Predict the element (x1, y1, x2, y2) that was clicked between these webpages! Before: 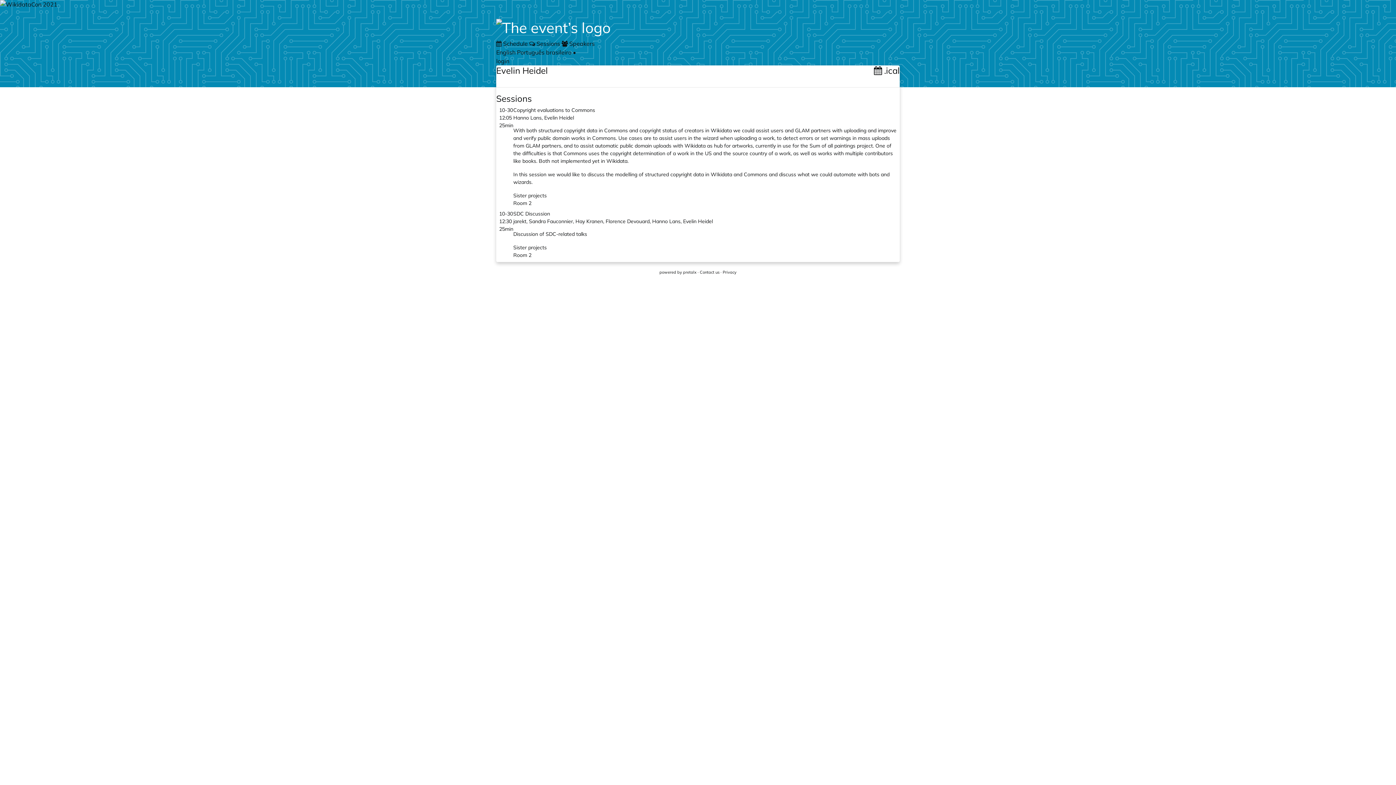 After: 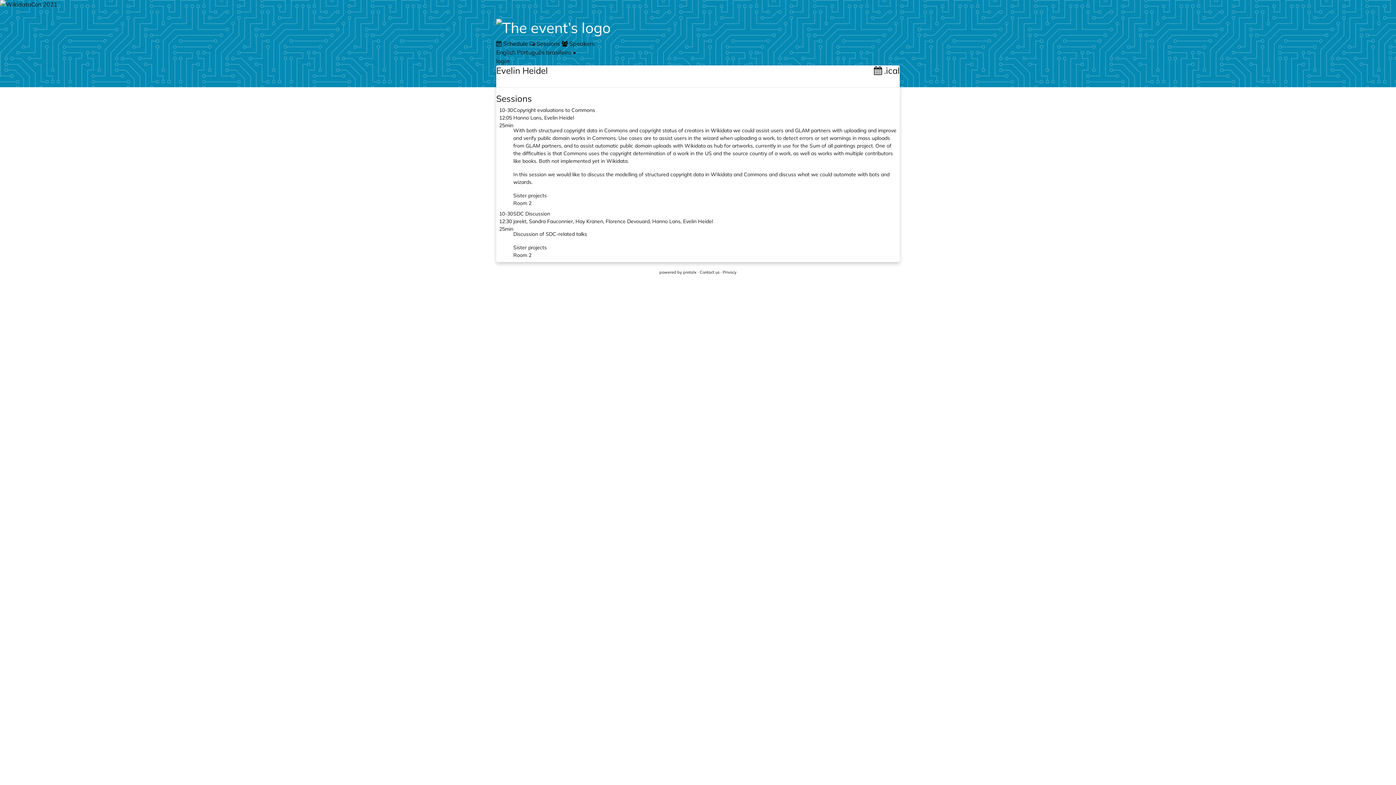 Action: label: Privacy bbox: (722, 269, 736, 274)